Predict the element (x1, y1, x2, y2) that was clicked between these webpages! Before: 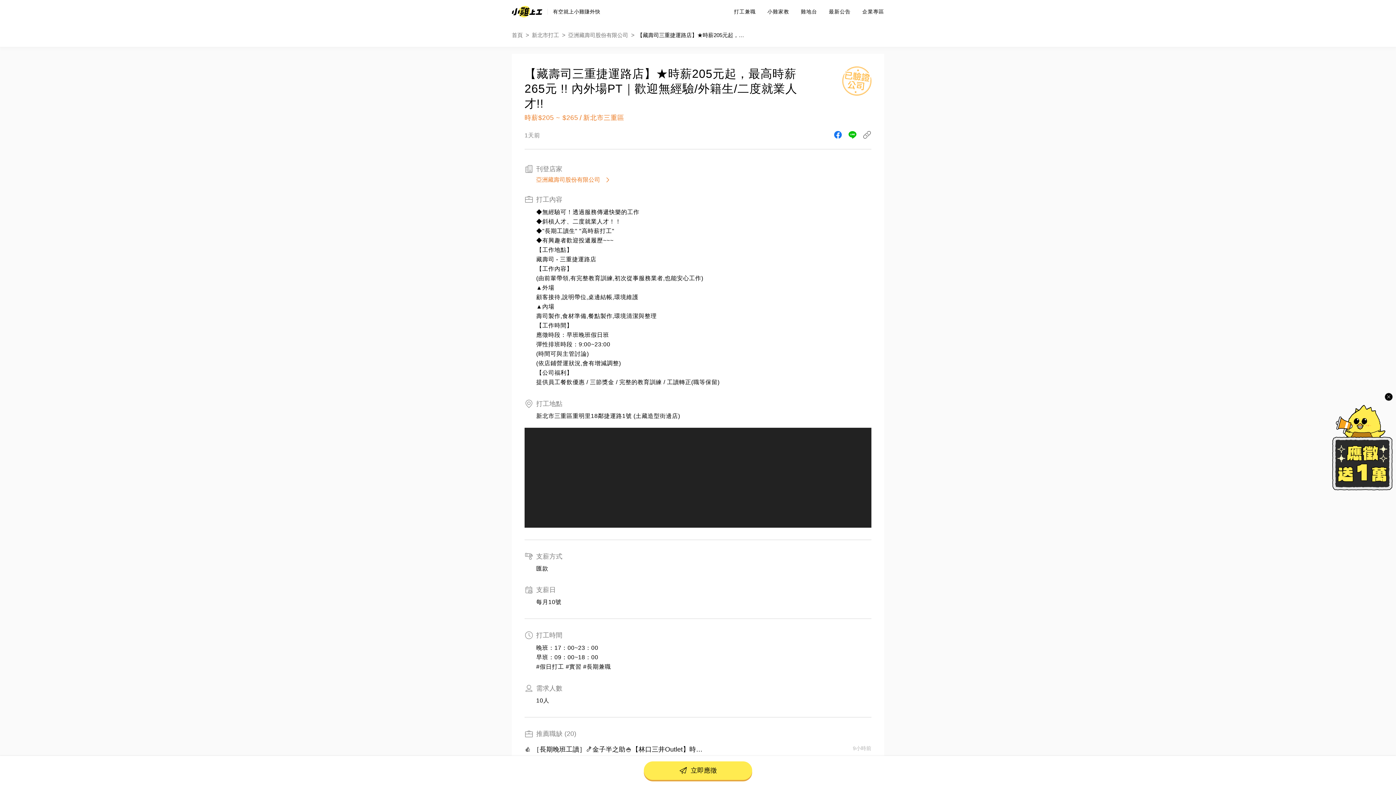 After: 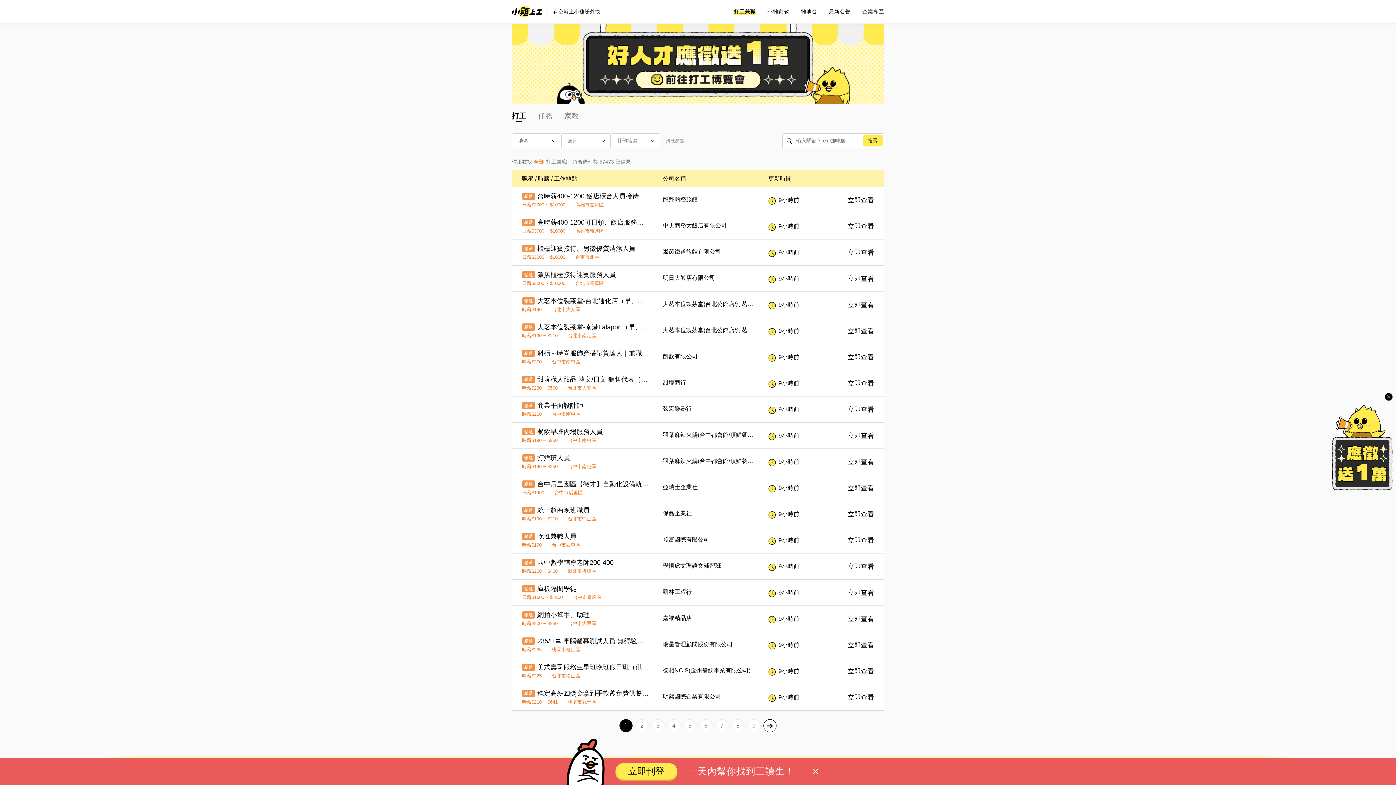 Action: label: 打工兼職 bbox: (734, 8, 756, 14)